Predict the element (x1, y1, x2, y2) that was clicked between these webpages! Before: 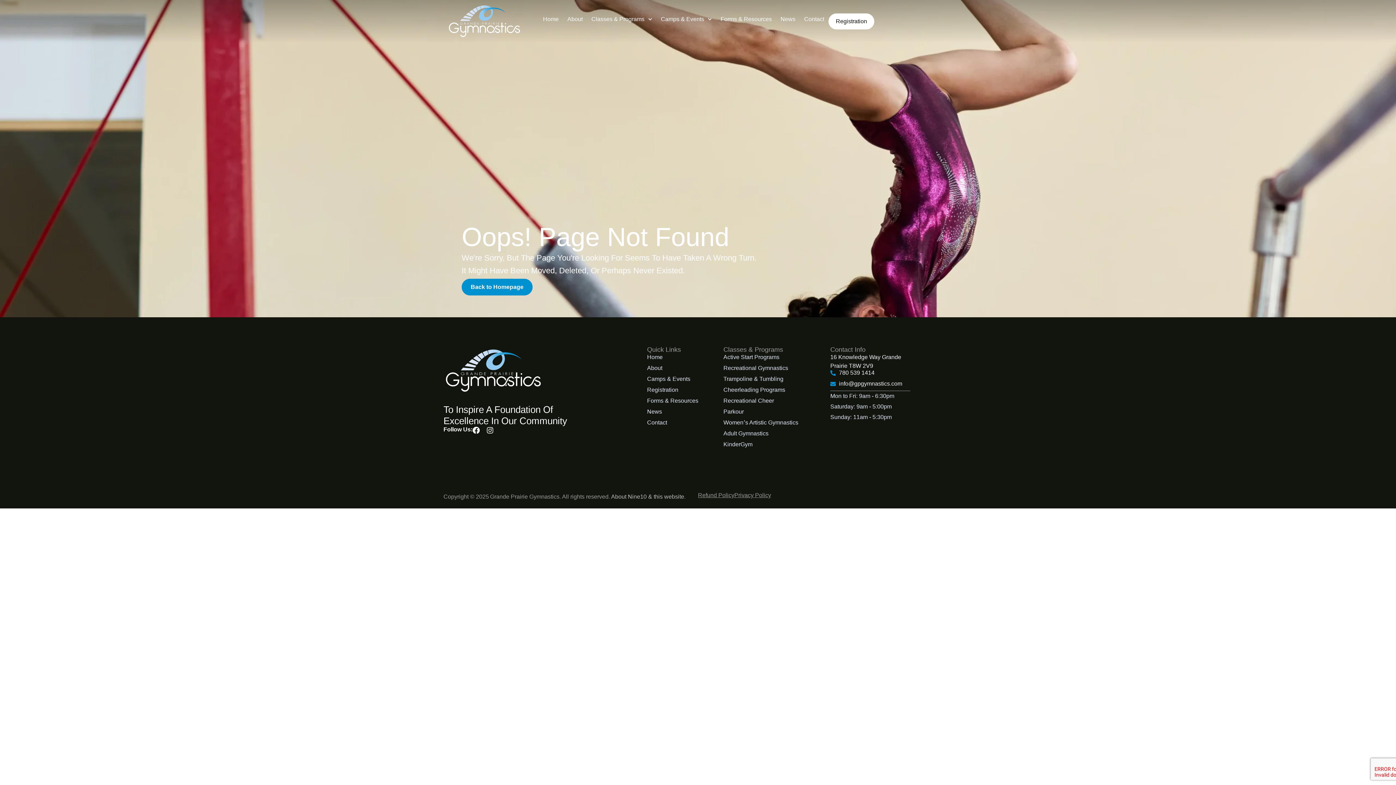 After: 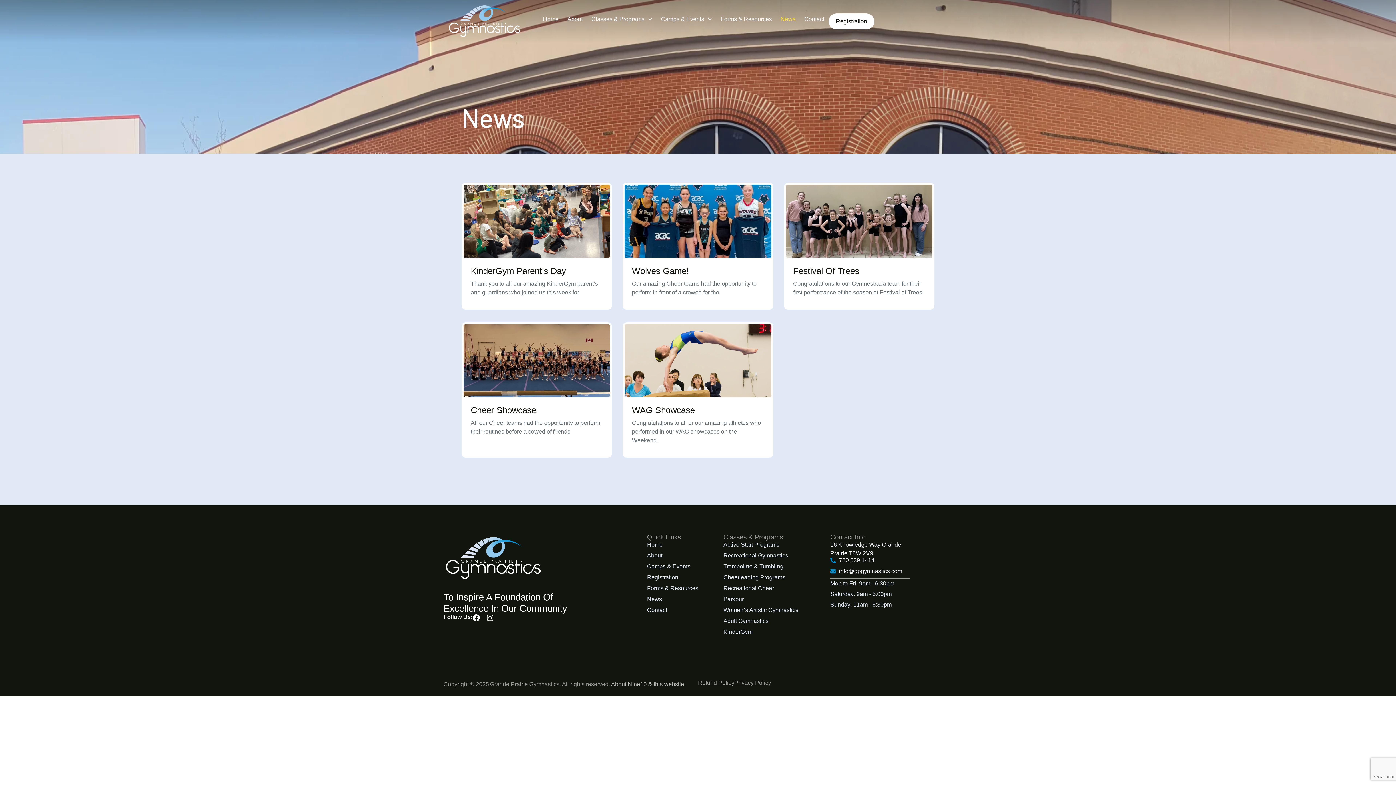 Action: bbox: (776, 13, 800, 25) label: News